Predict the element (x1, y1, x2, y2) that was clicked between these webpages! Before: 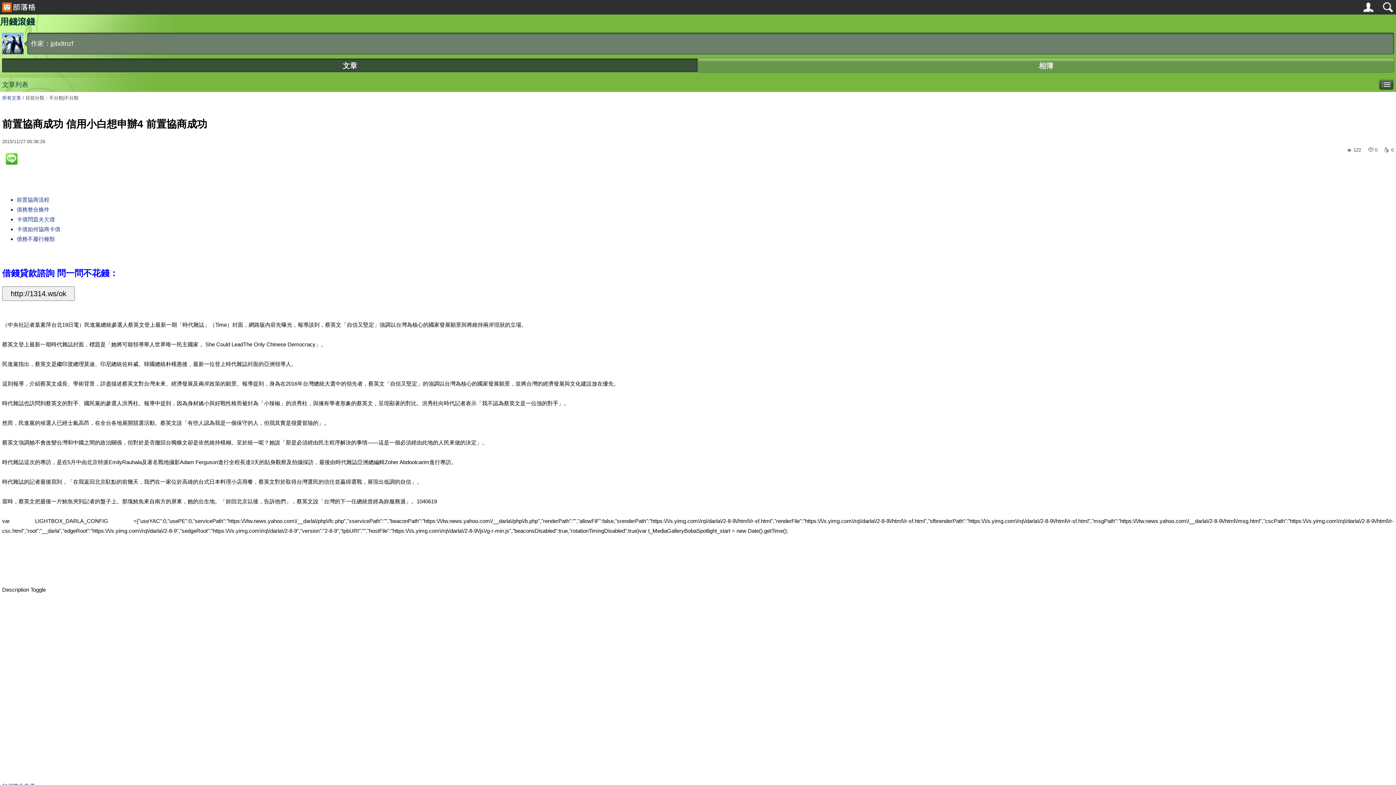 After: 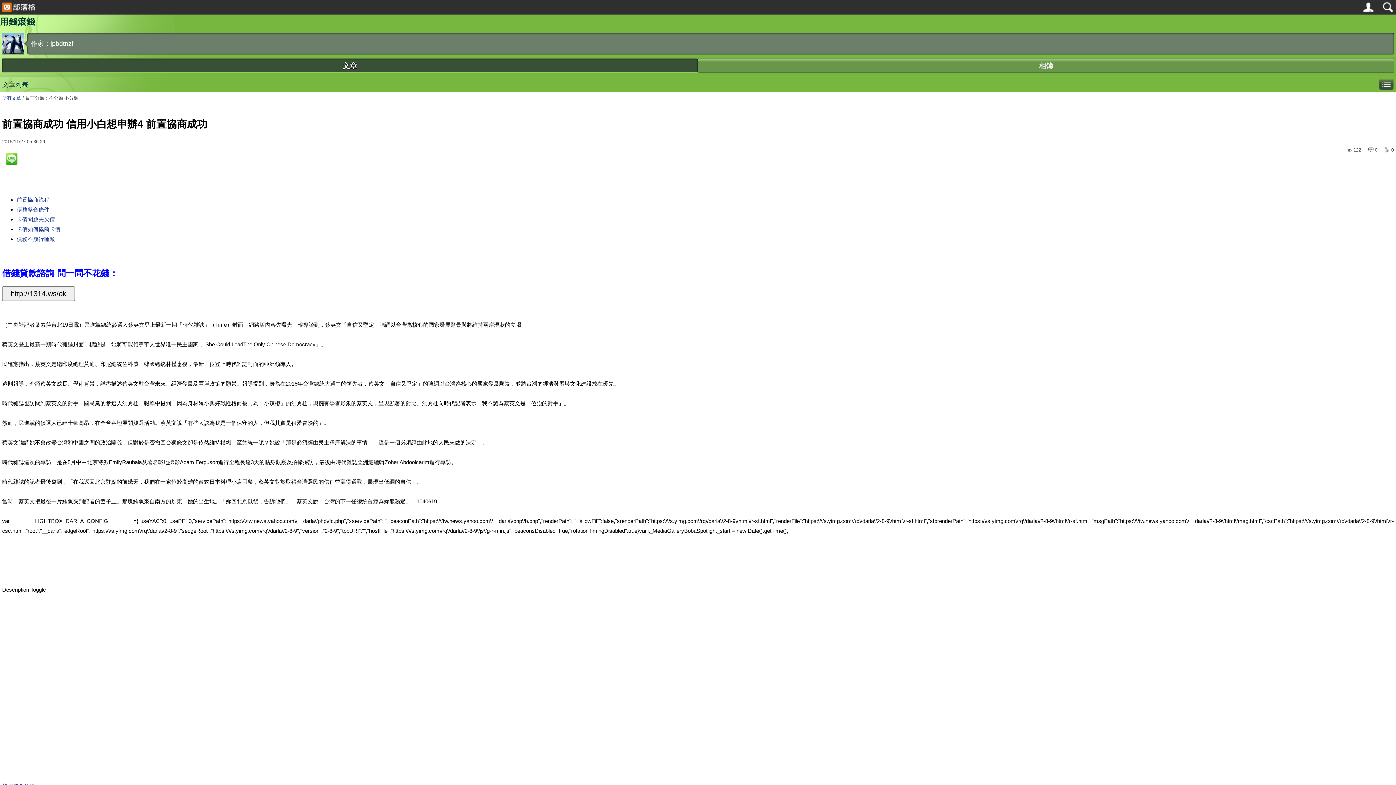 Action: label: 債務不履行種類 bbox: (16, 236, 54, 242)